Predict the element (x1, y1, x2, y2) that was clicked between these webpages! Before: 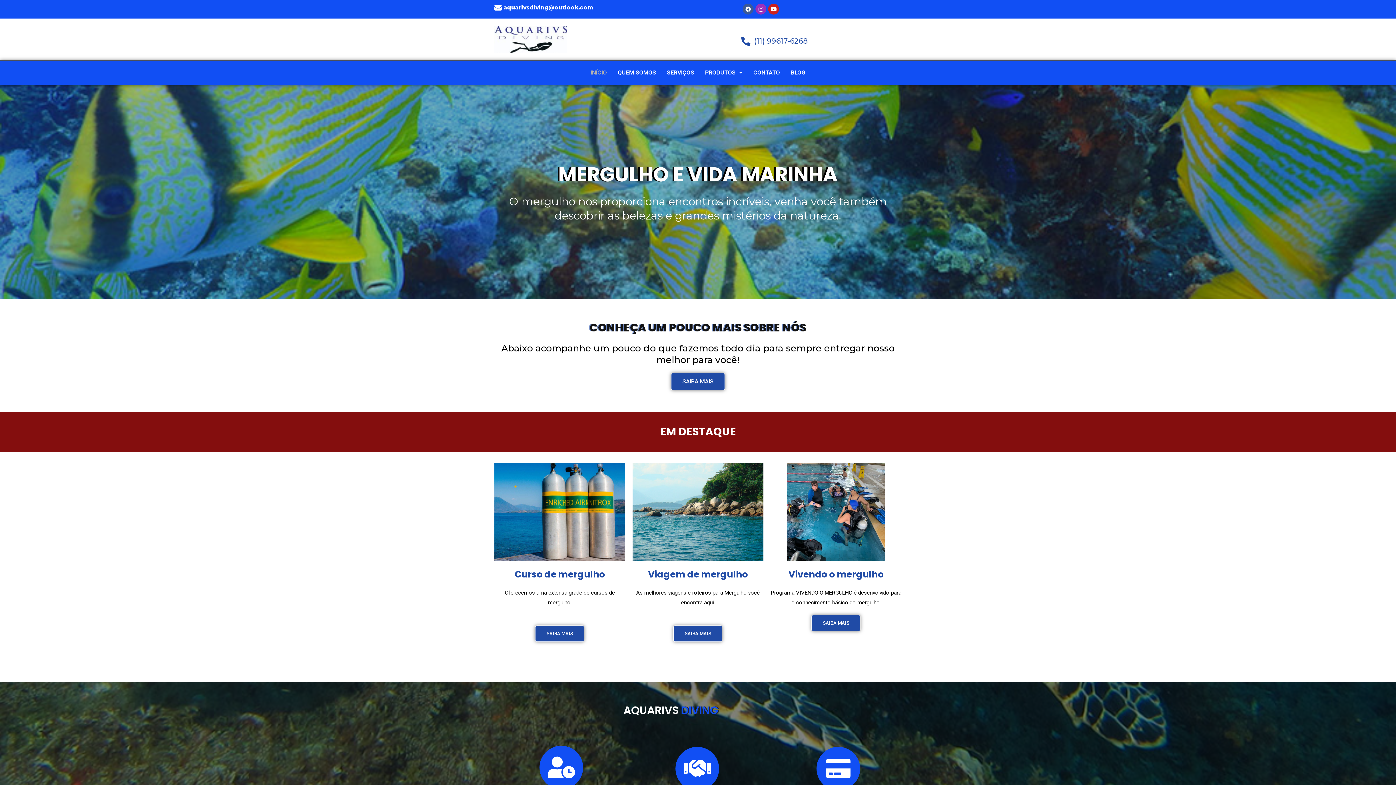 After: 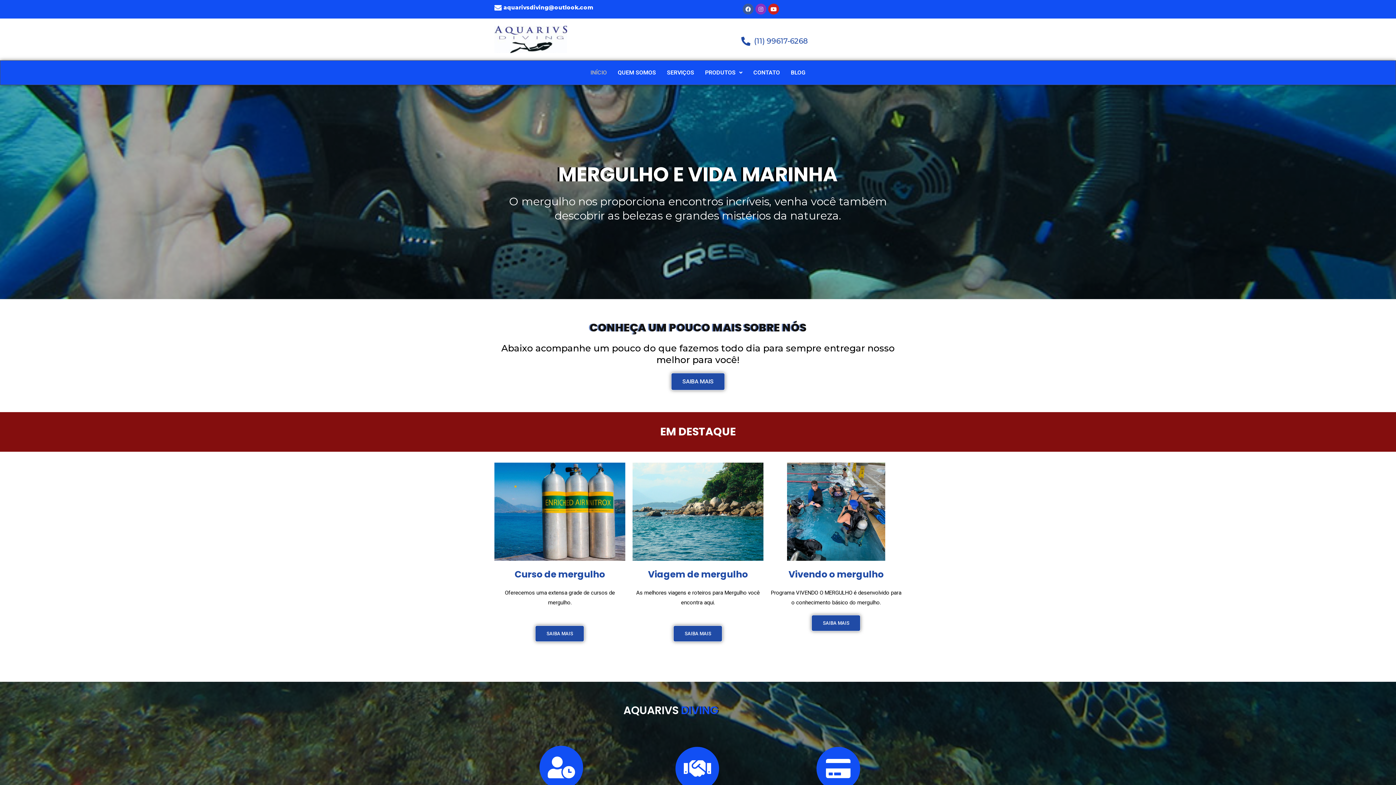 Action: label: Instagram bbox: (755, 3, 766, 14)